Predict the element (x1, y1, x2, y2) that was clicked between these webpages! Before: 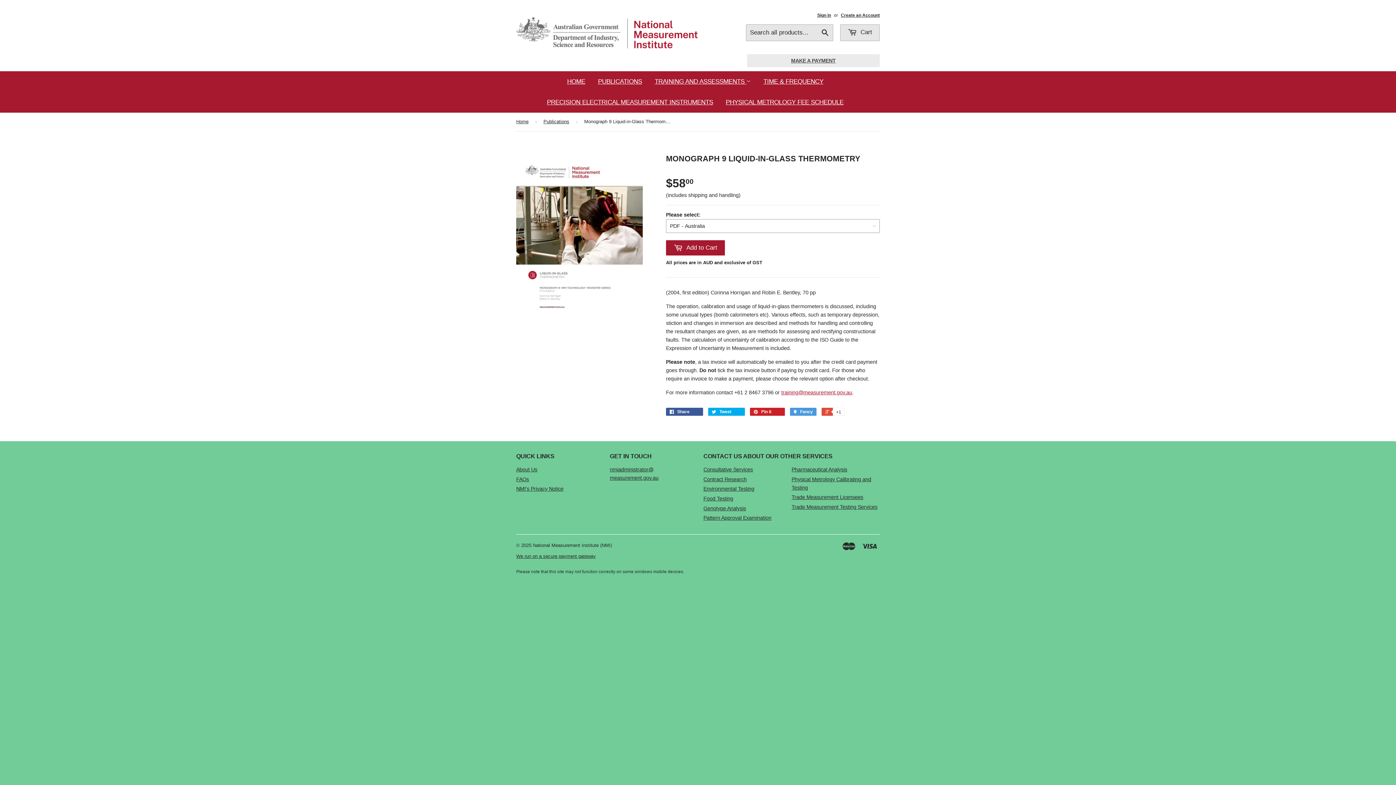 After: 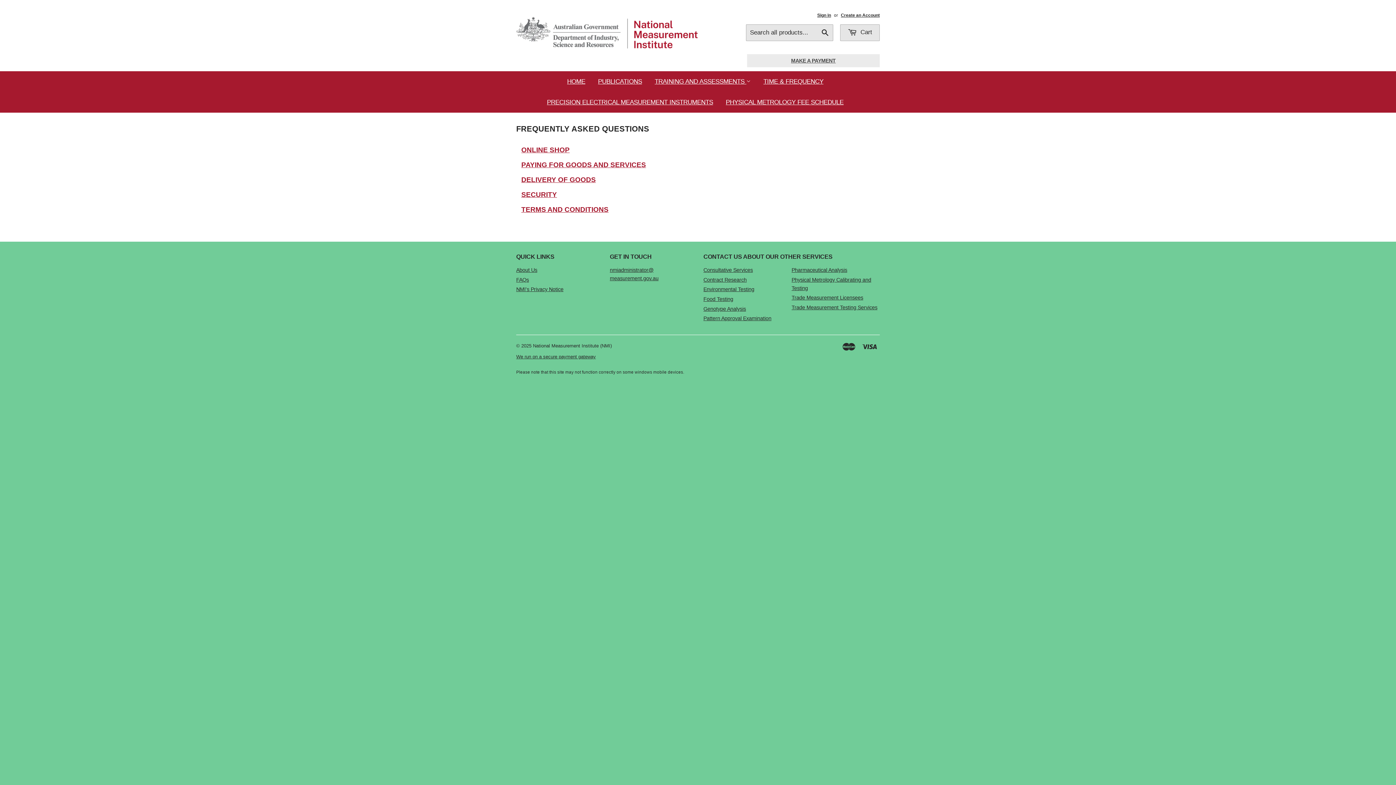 Action: label: FAQs bbox: (516, 476, 529, 482)